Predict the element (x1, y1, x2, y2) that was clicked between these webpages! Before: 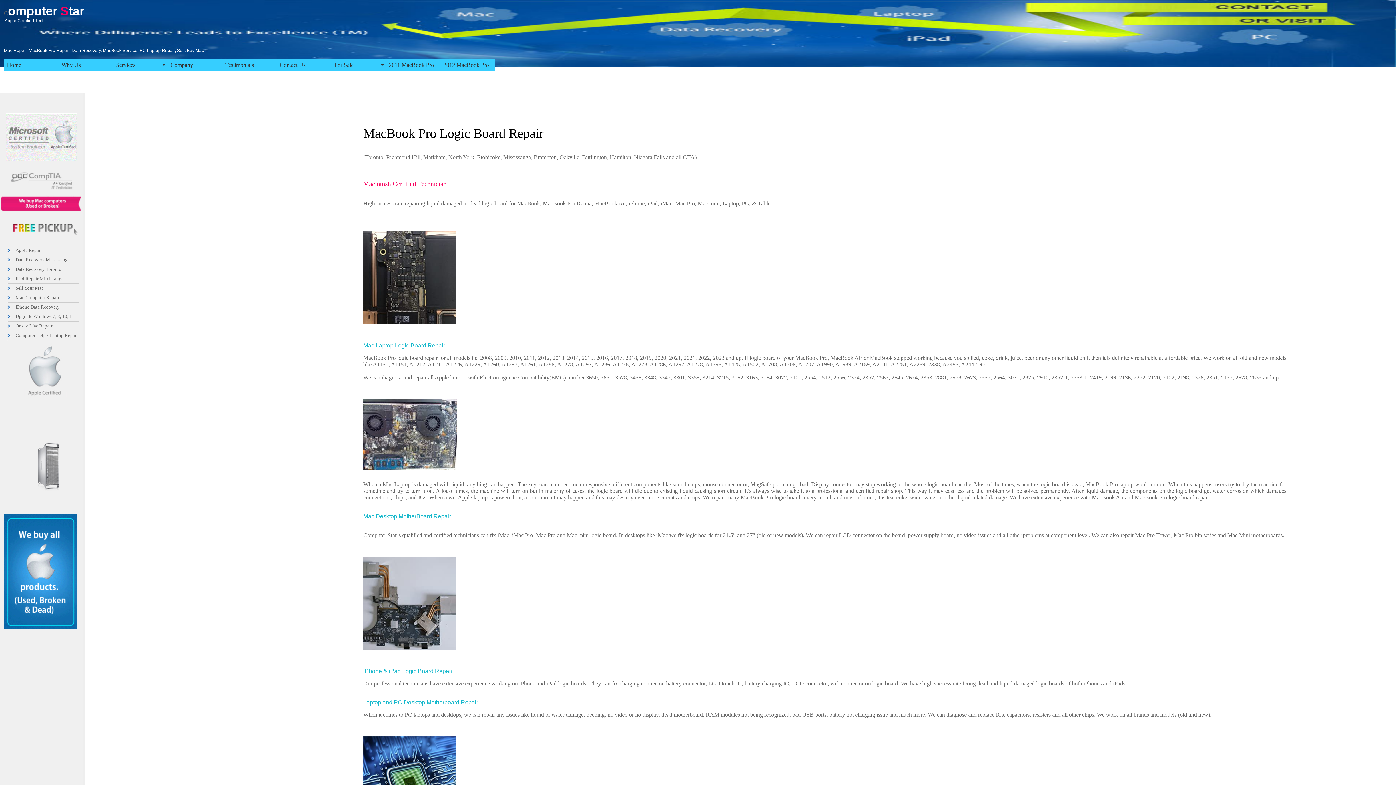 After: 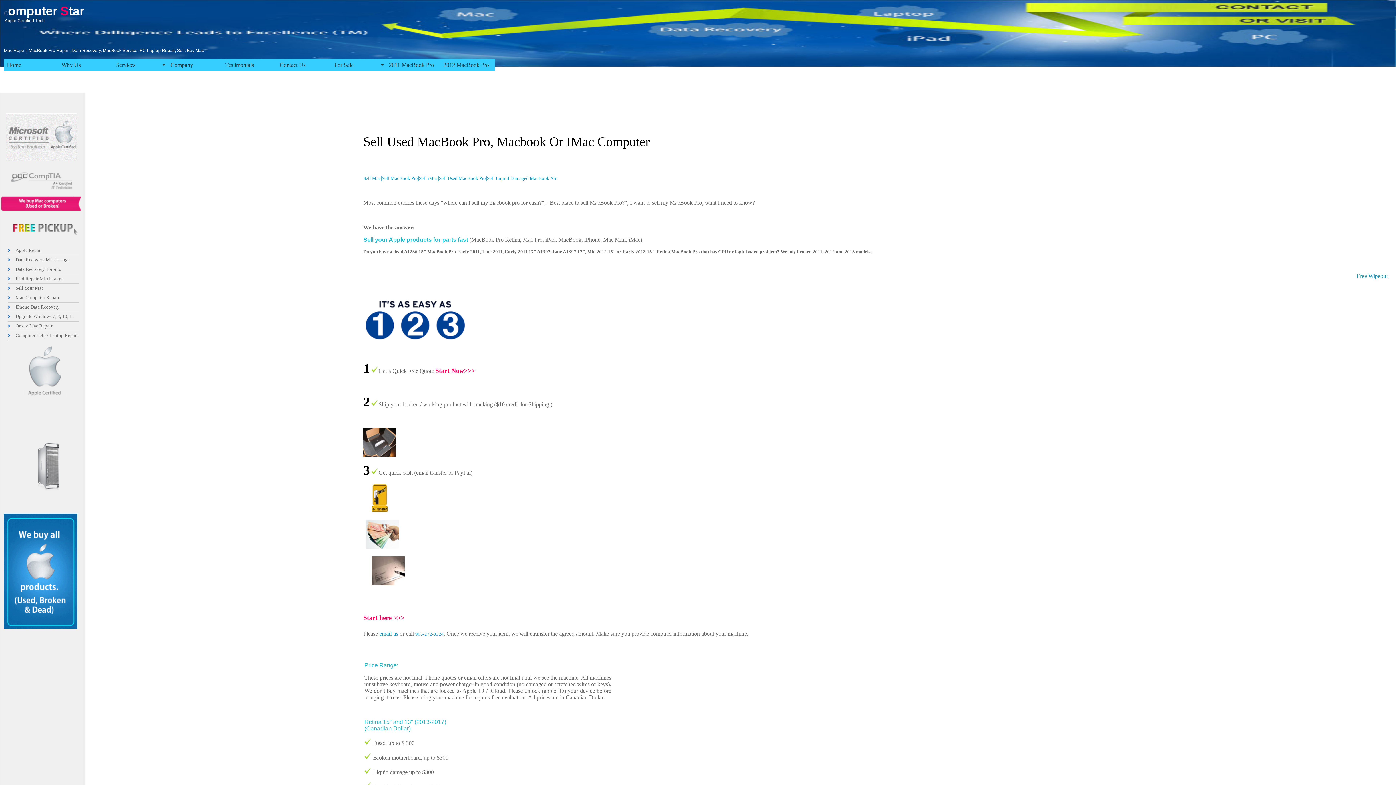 Action: label: Sell Your Mac bbox: (15, 285, 43, 290)